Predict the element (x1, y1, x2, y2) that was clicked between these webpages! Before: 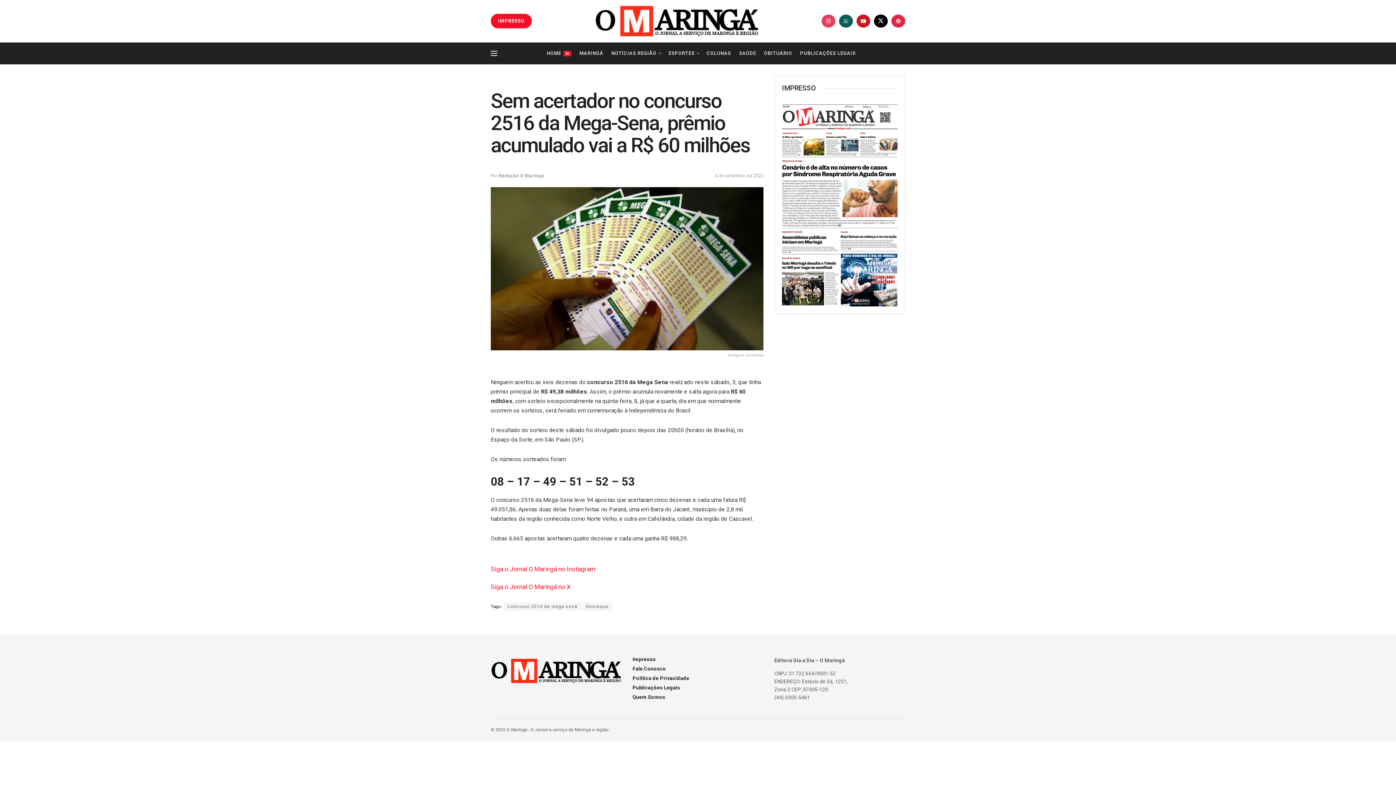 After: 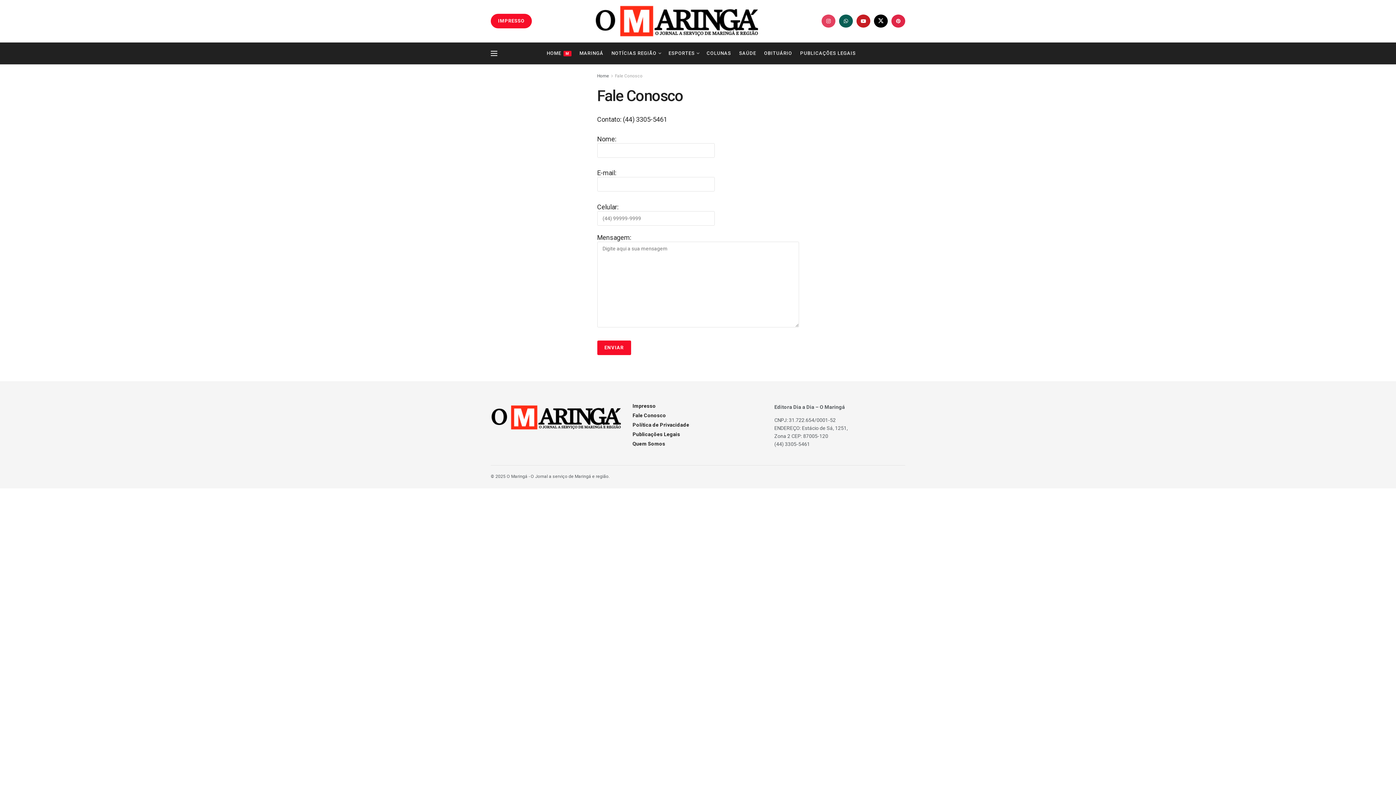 Action: bbox: (632, 666, 666, 672) label: Fale Conosco